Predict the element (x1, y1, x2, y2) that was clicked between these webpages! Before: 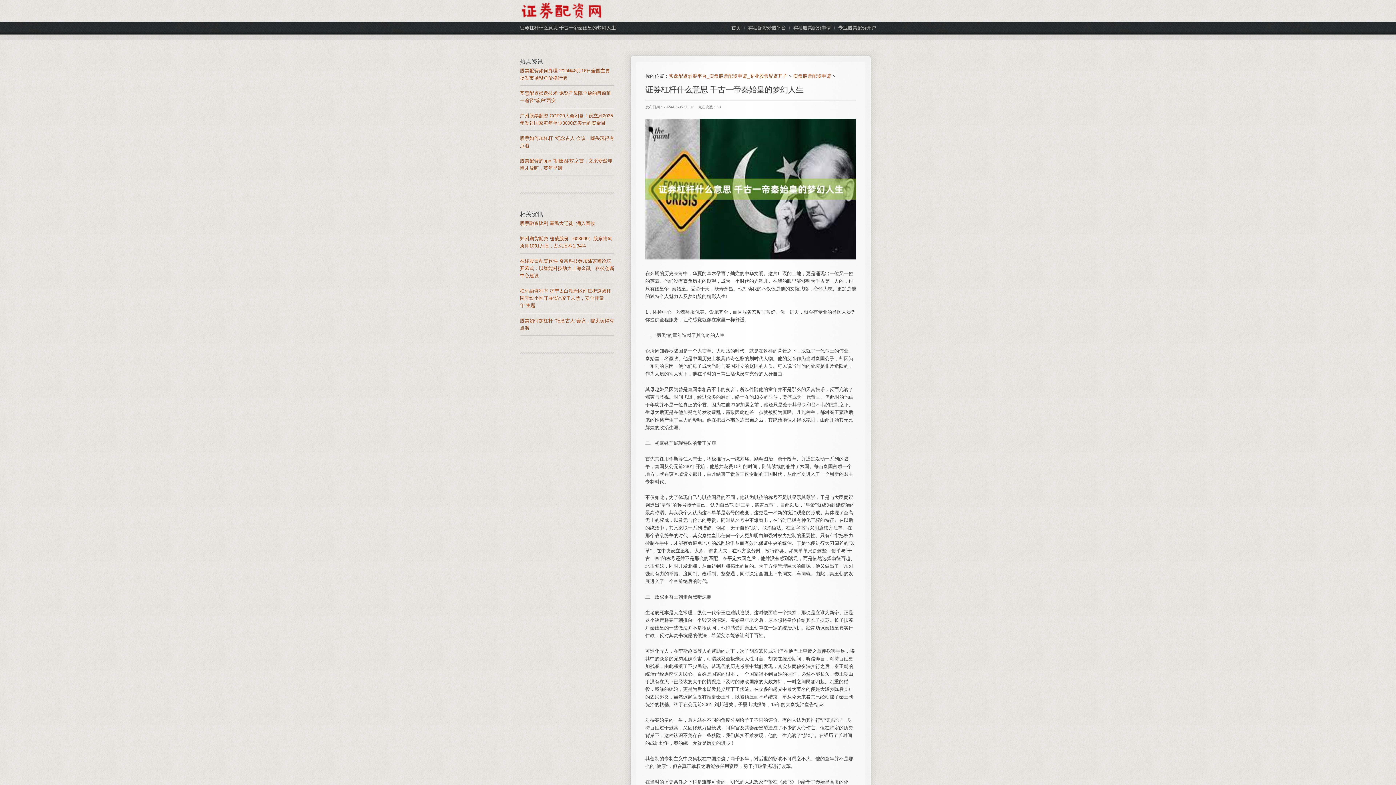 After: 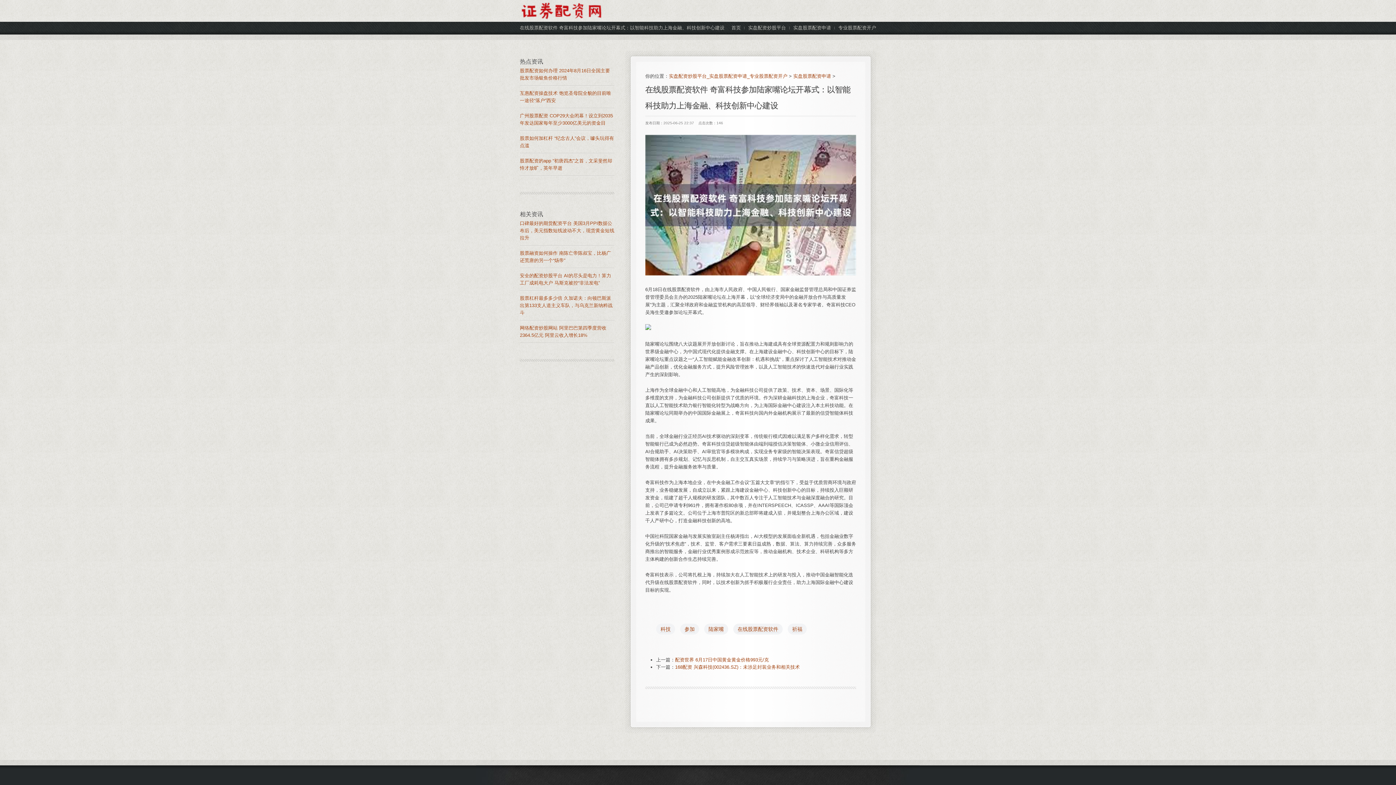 Action: label: 在线股票配资软件 奇富科技参加陆家嘴论坛开幕式：以智能科技助力上海金融、科技创新中心建设 bbox: (520, 258, 614, 278)